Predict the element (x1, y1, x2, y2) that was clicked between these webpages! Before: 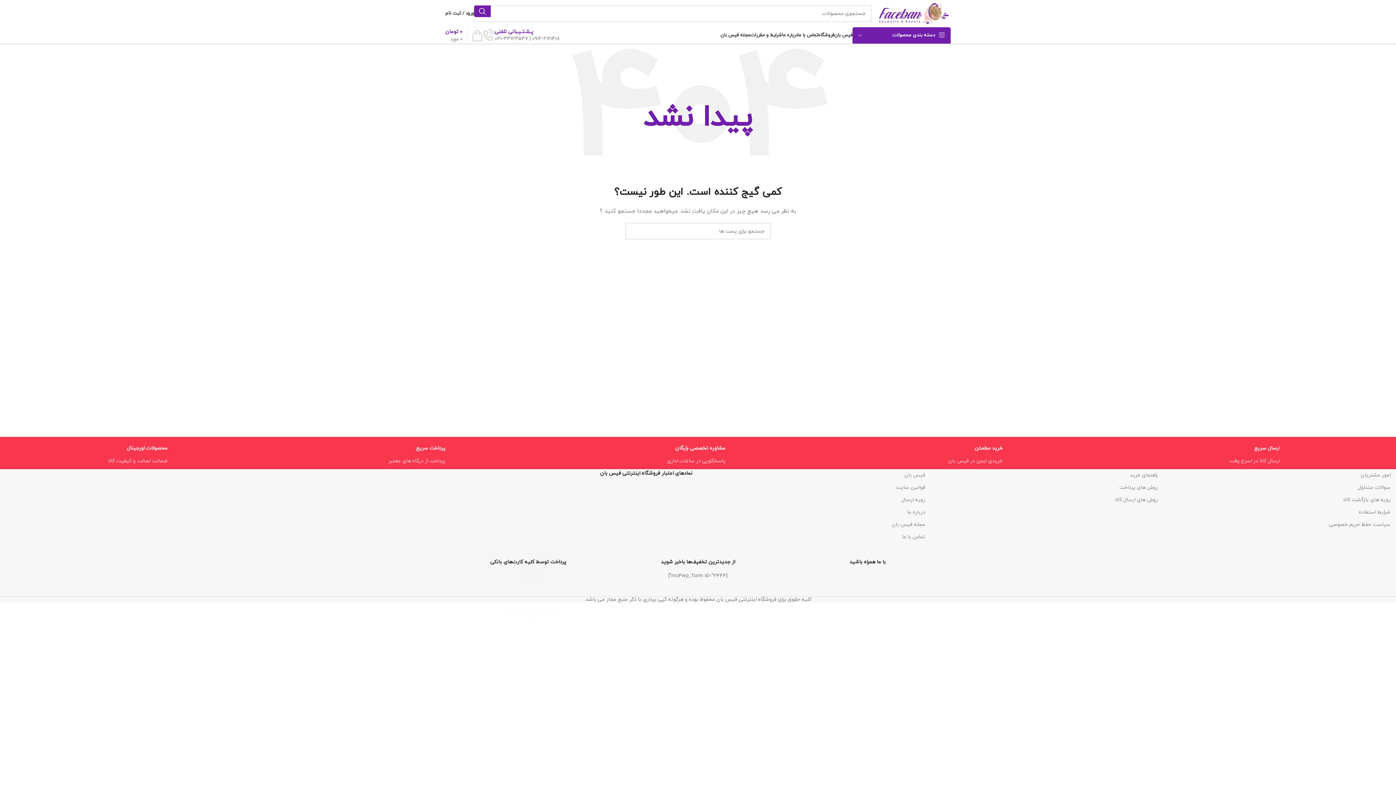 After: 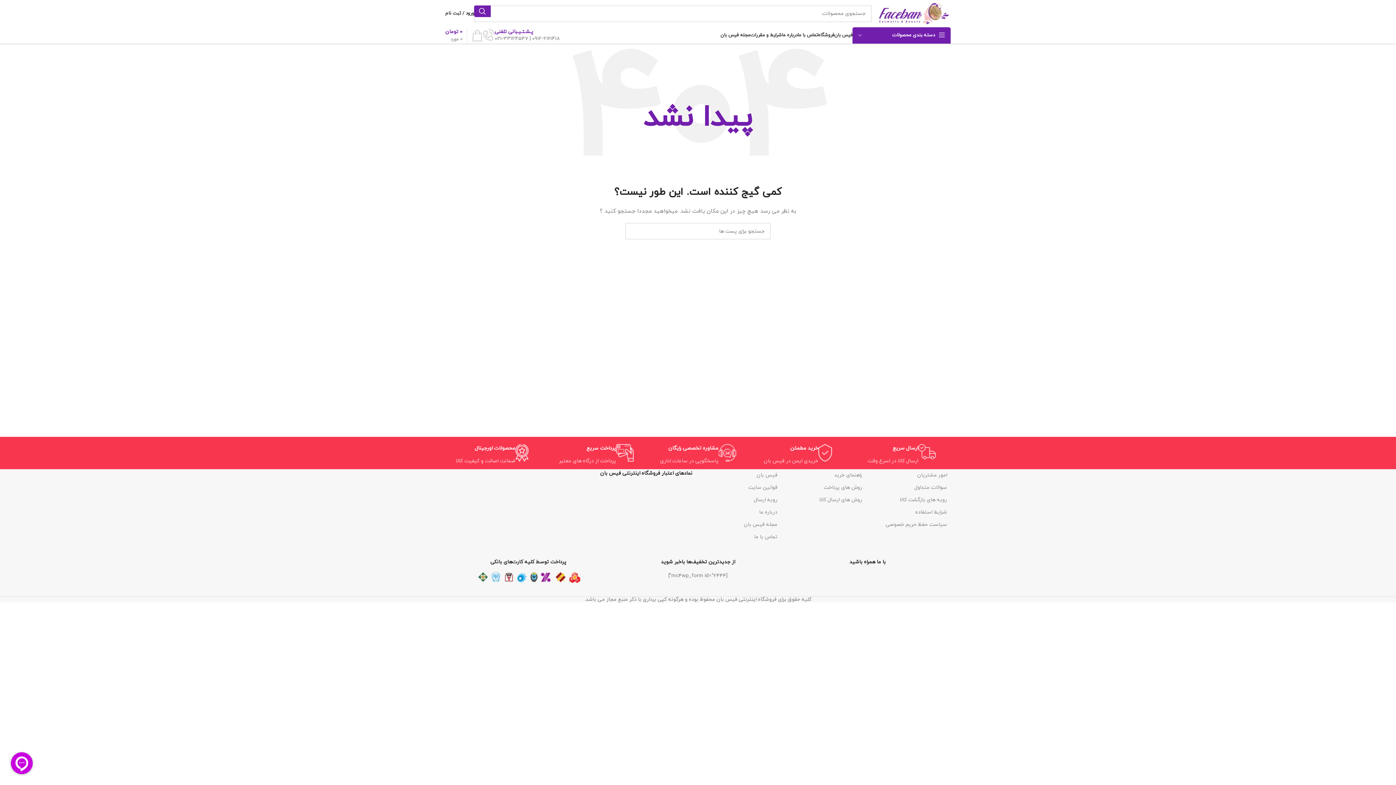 Action: bbox: (703, 518, 925, 531) label: مجله فیس بان